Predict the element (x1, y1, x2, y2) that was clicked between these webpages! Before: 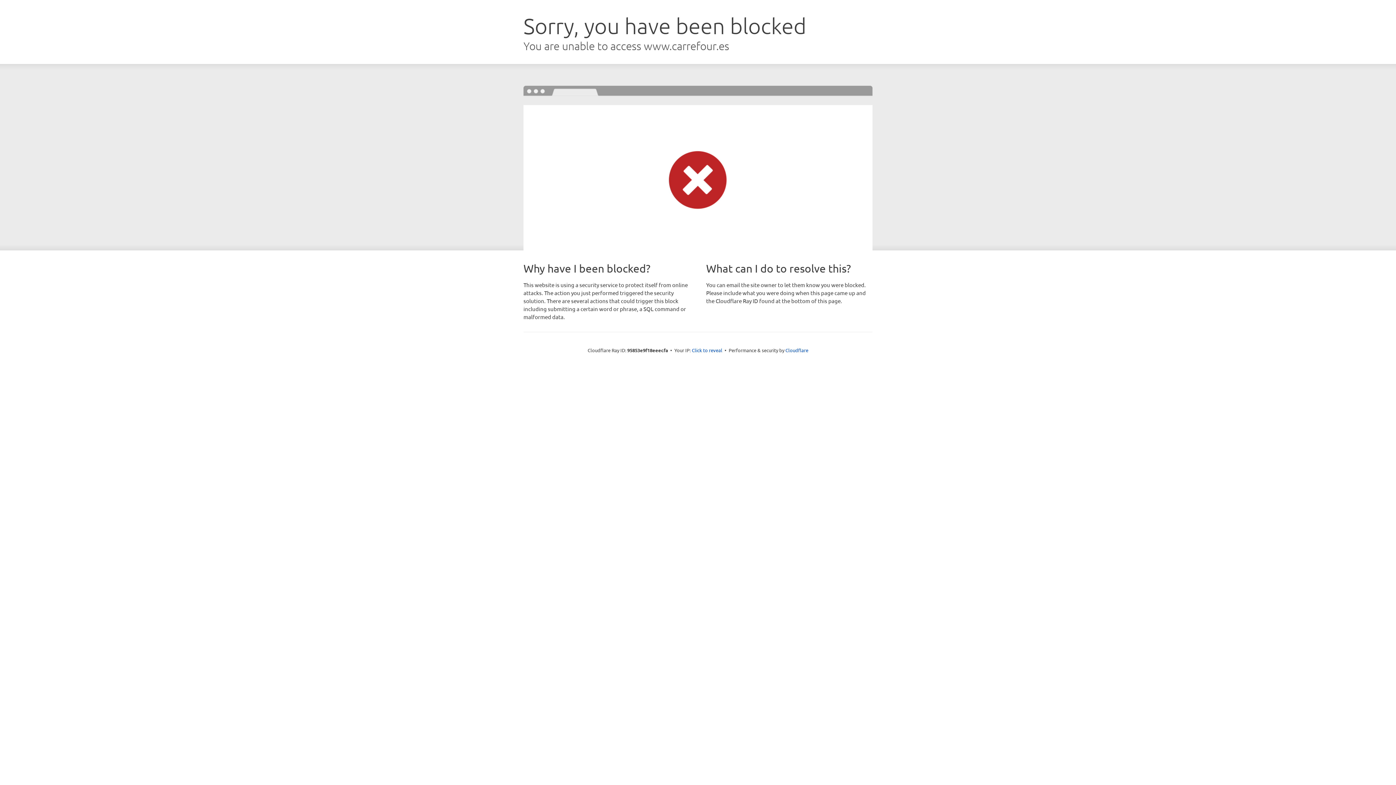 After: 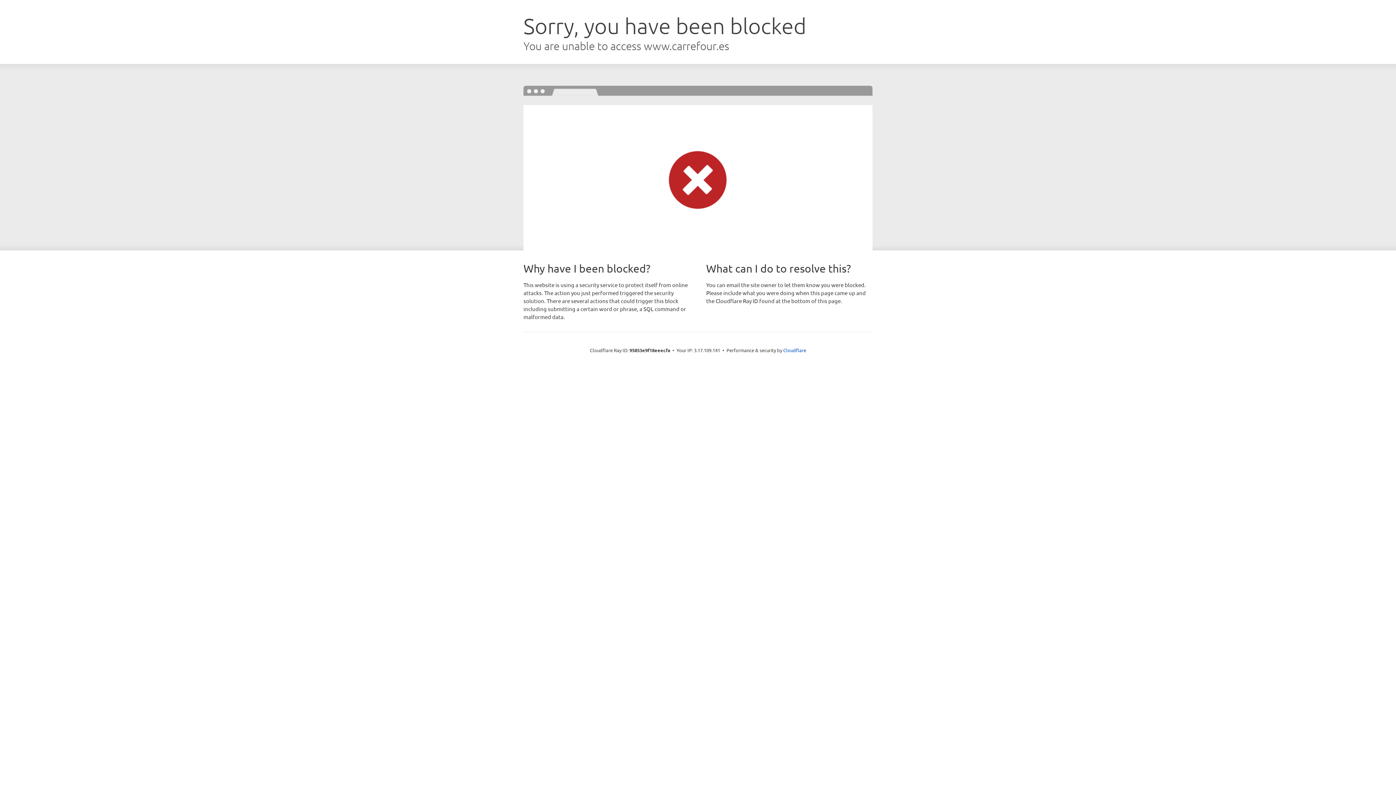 Action: label: Click to reveal bbox: (692, 346, 722, 353)